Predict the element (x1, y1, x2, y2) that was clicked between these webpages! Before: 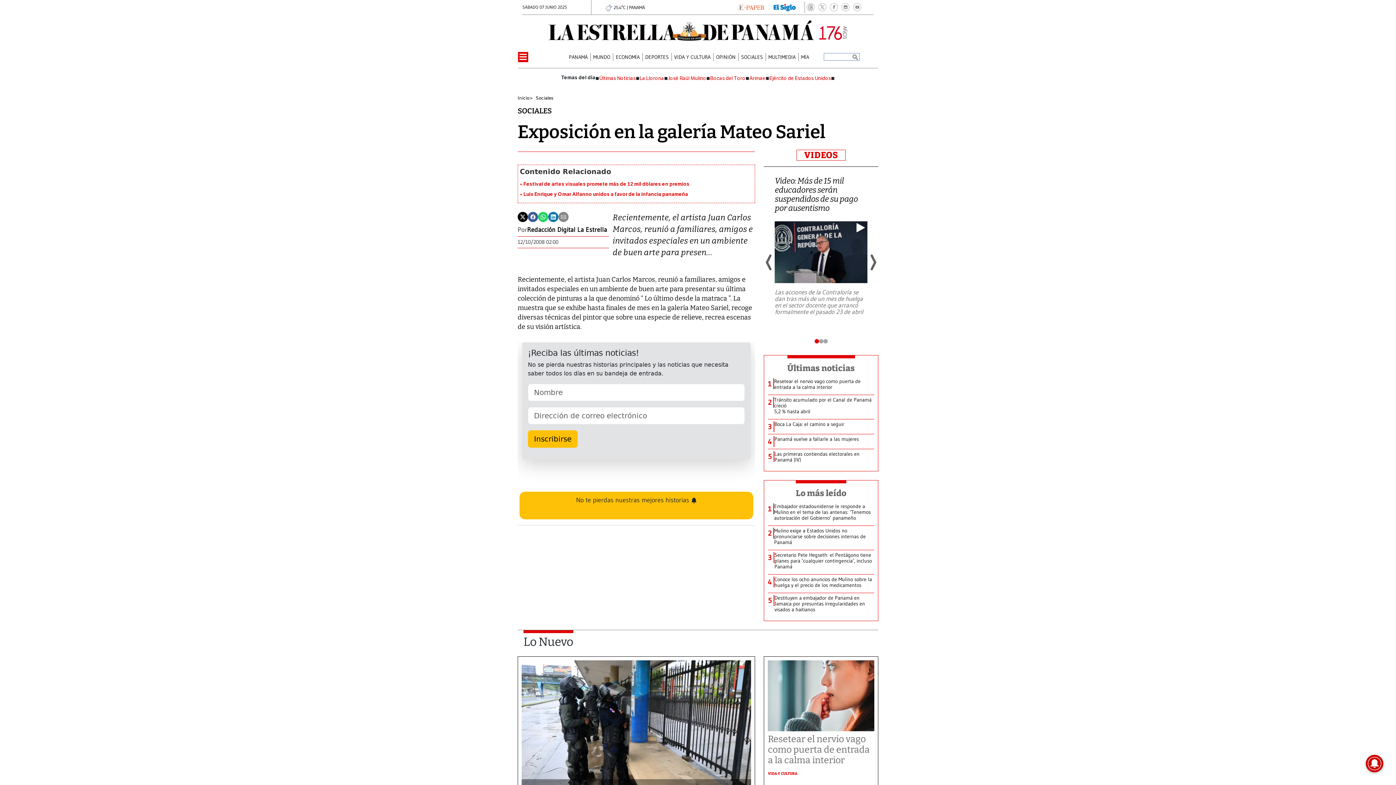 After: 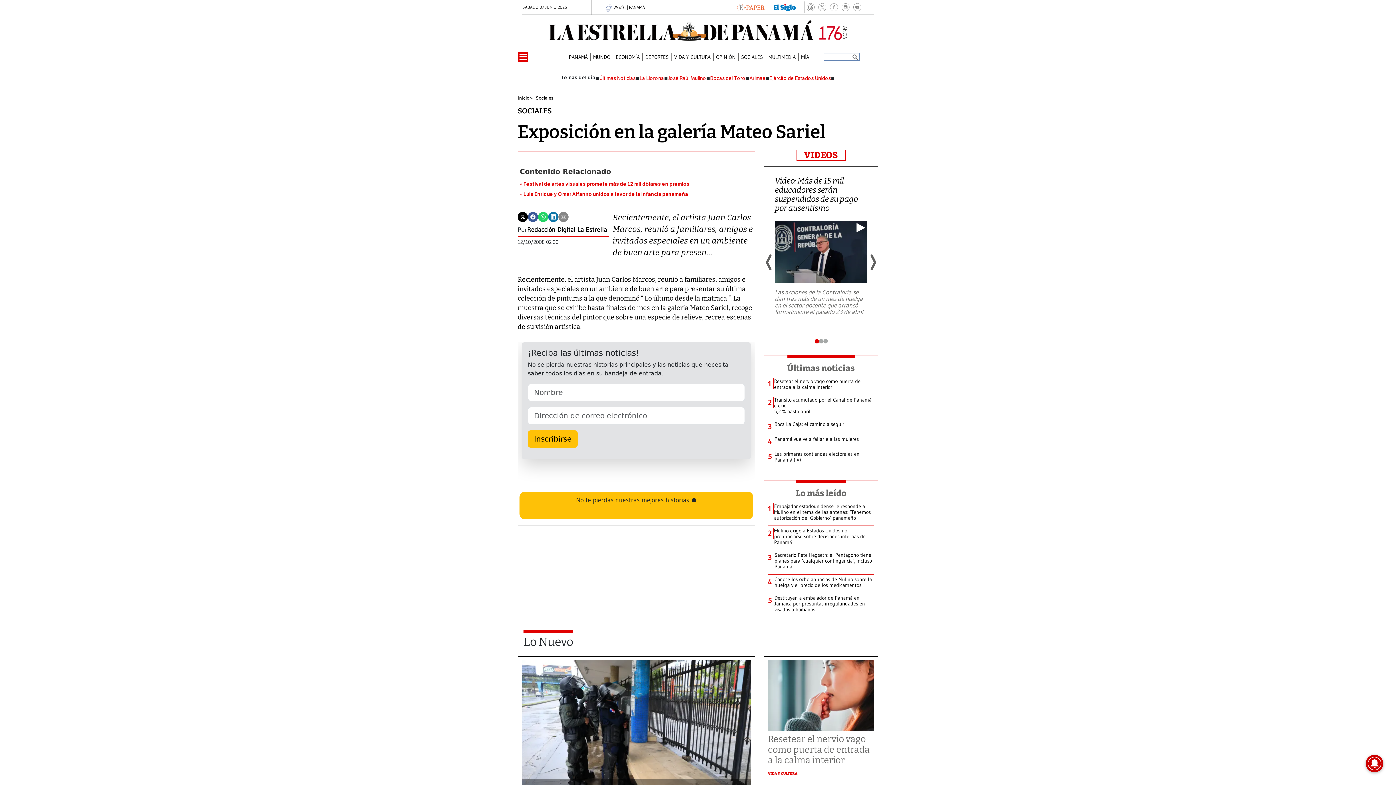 Action: bbox: (558, 213, 568, 220)